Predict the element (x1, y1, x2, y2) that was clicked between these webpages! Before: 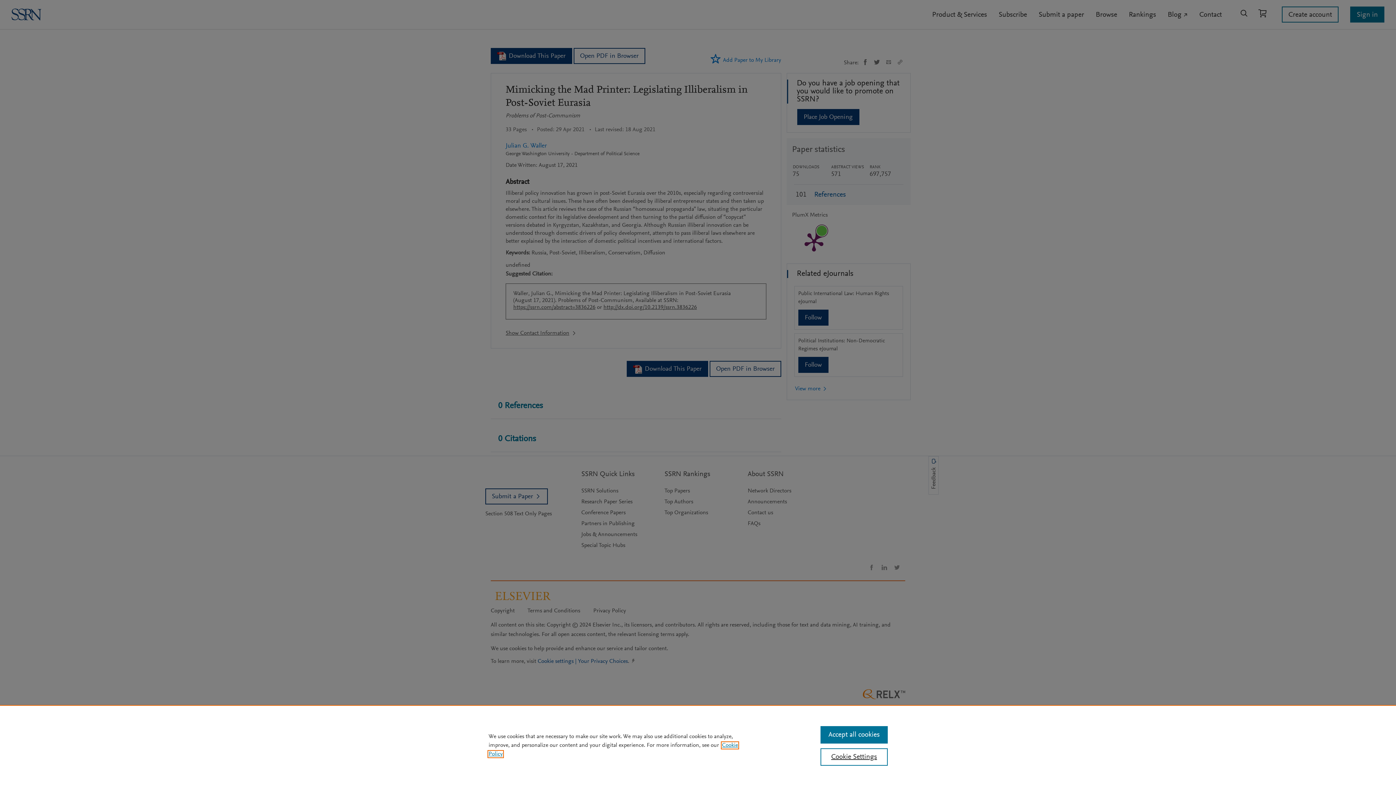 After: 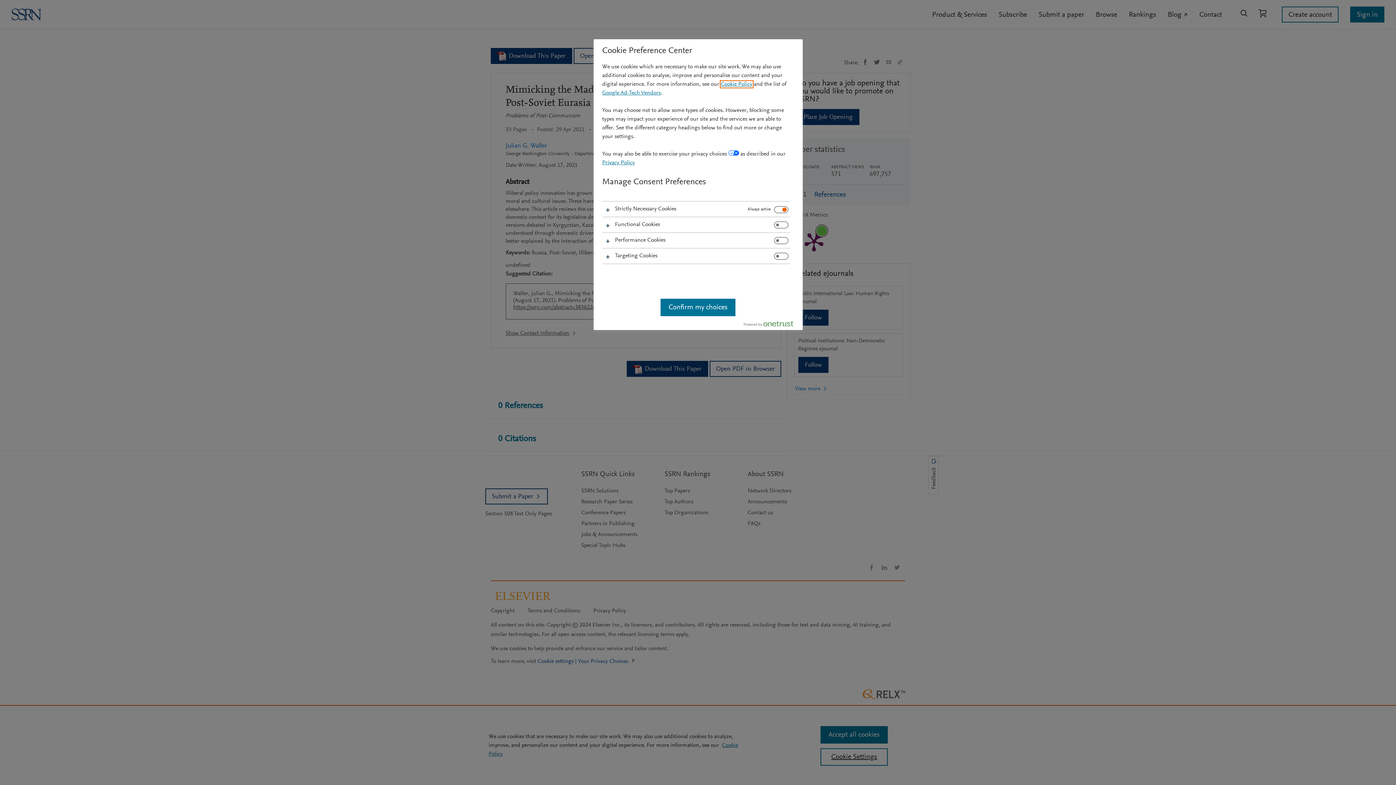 Action: bbox: (820, 748, 887, 766) label: Cookie Settings